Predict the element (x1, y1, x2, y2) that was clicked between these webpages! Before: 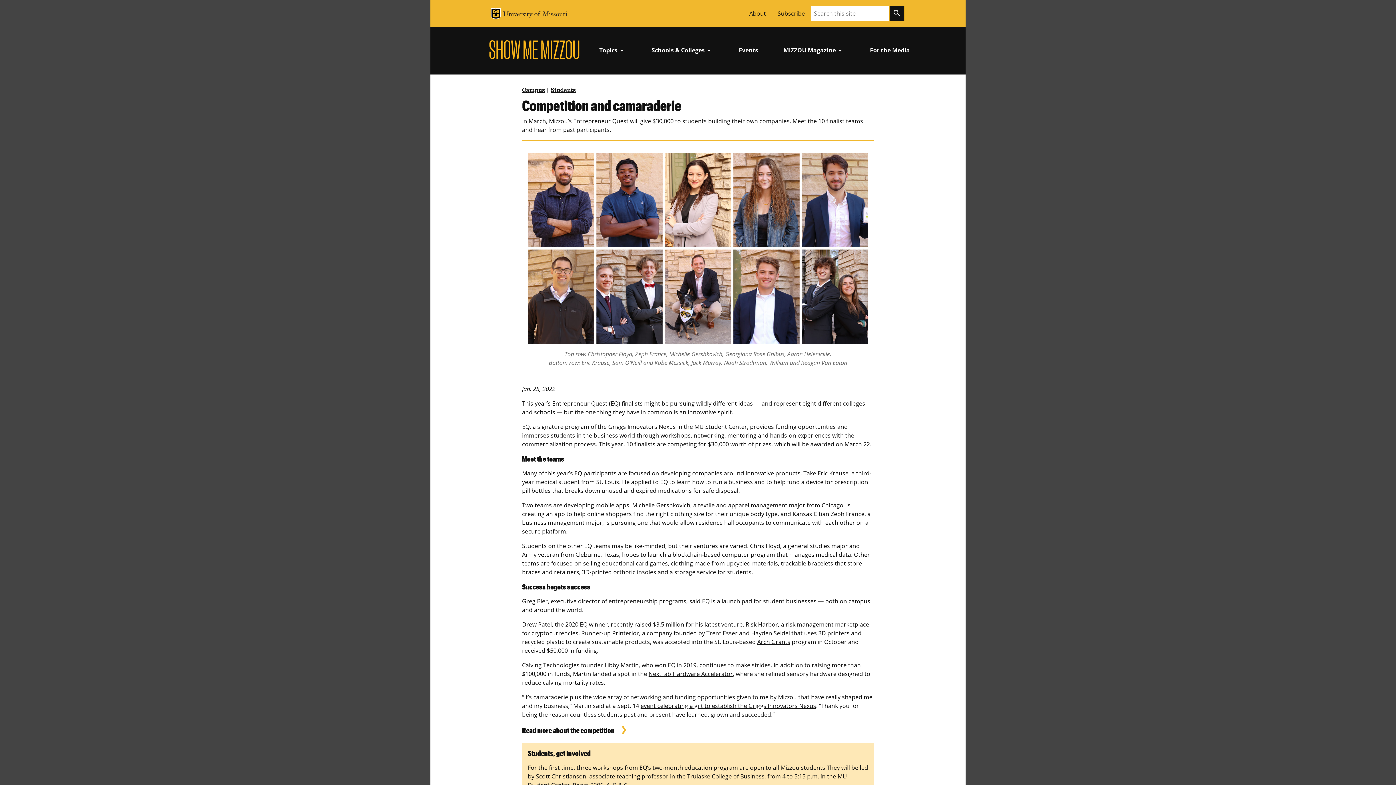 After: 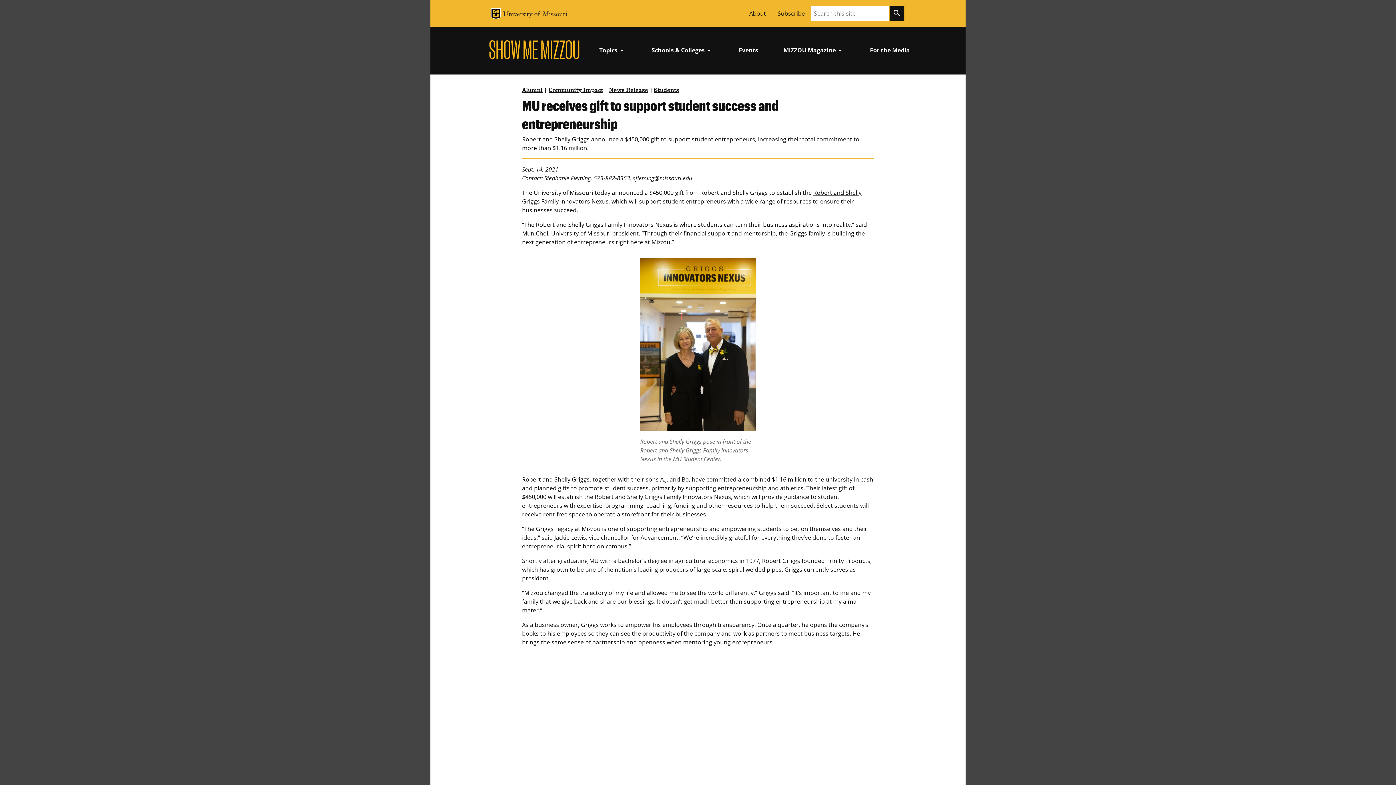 Action: bbox: (640, 702, 816, 710) label: event celebrating a gift to establish the Griggs Innovators Nexus